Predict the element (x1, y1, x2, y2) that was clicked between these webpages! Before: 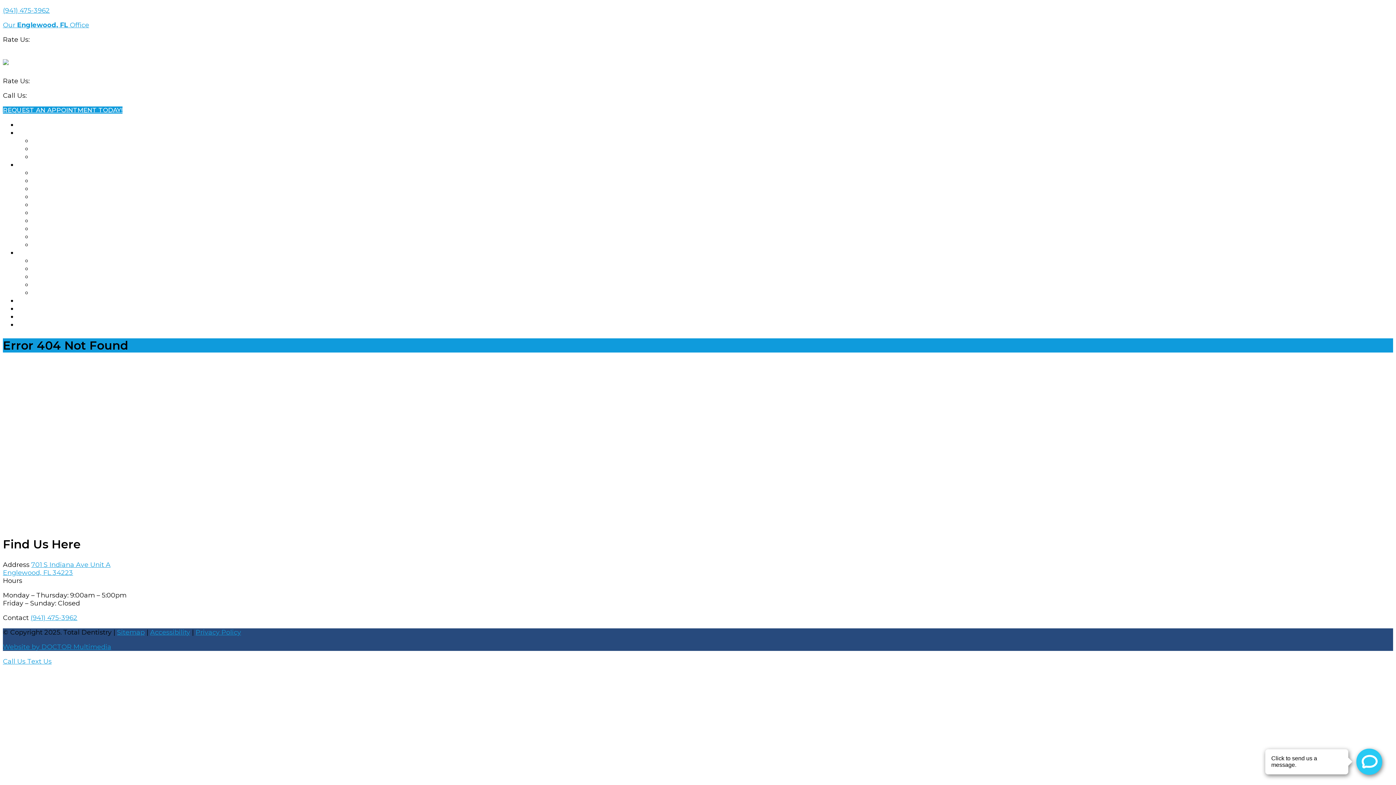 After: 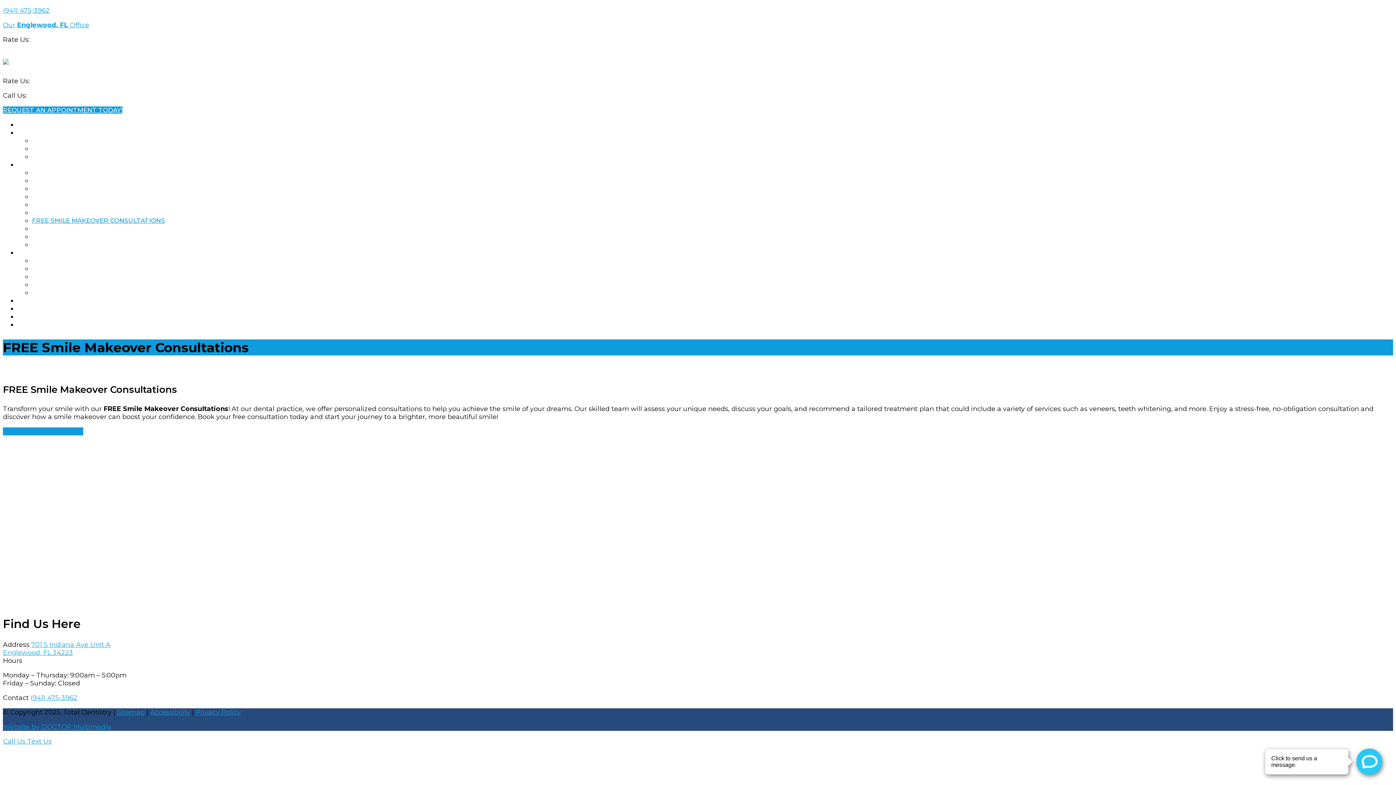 Action: label: FREE SMILE MAKEOVER CONSULTATIONS bbox: (32, 217, 165, 224)